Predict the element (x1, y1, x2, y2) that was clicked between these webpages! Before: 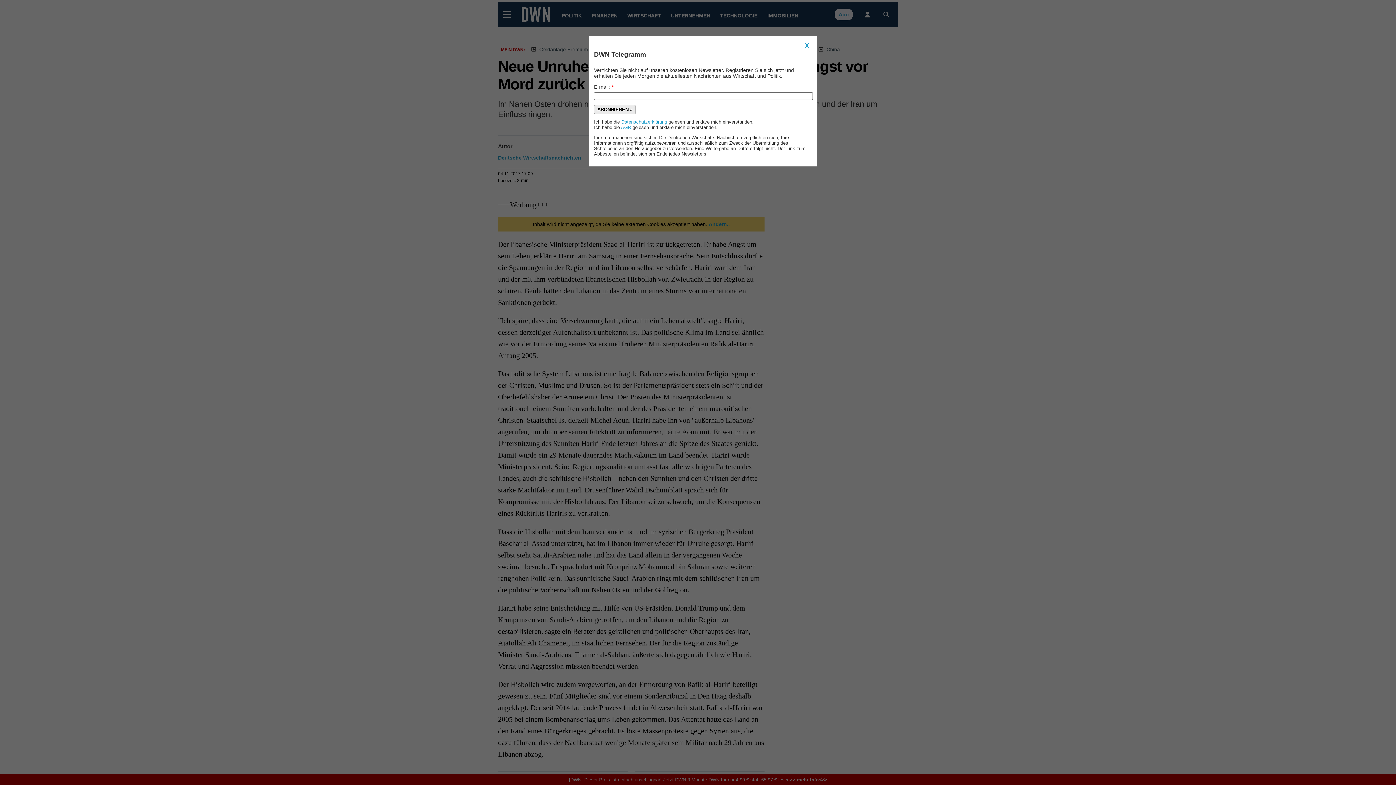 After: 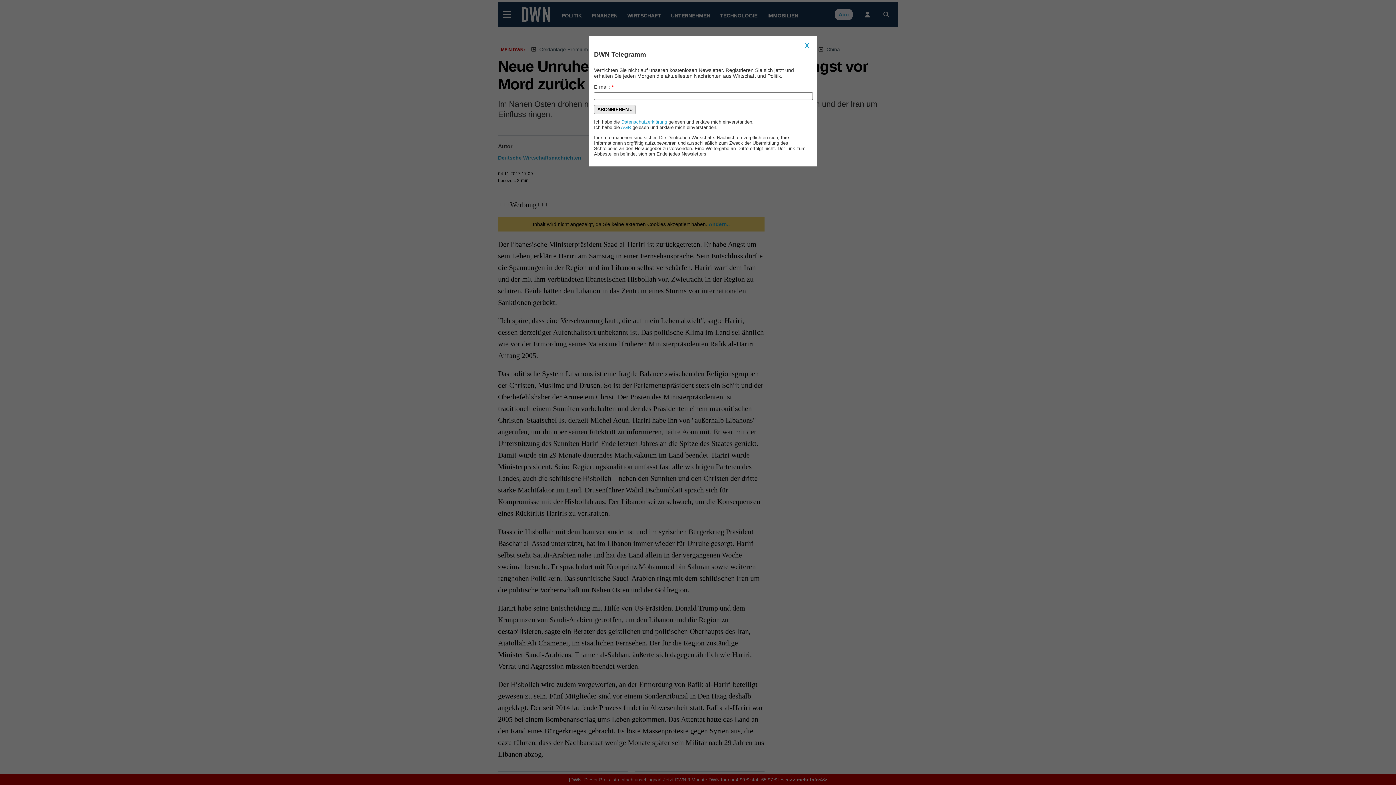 Action: label: ABONNIEREN » bbox: (594, 104, 636, 114)